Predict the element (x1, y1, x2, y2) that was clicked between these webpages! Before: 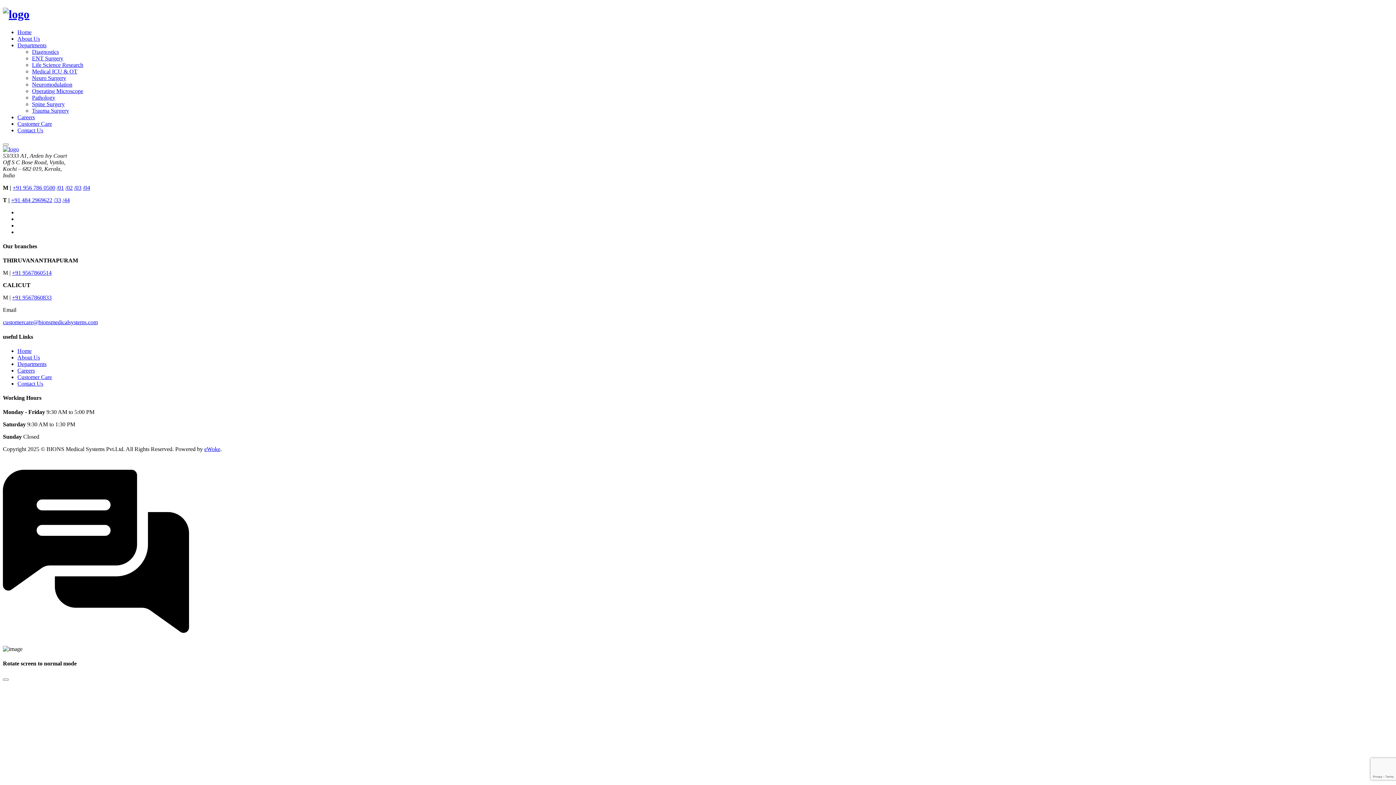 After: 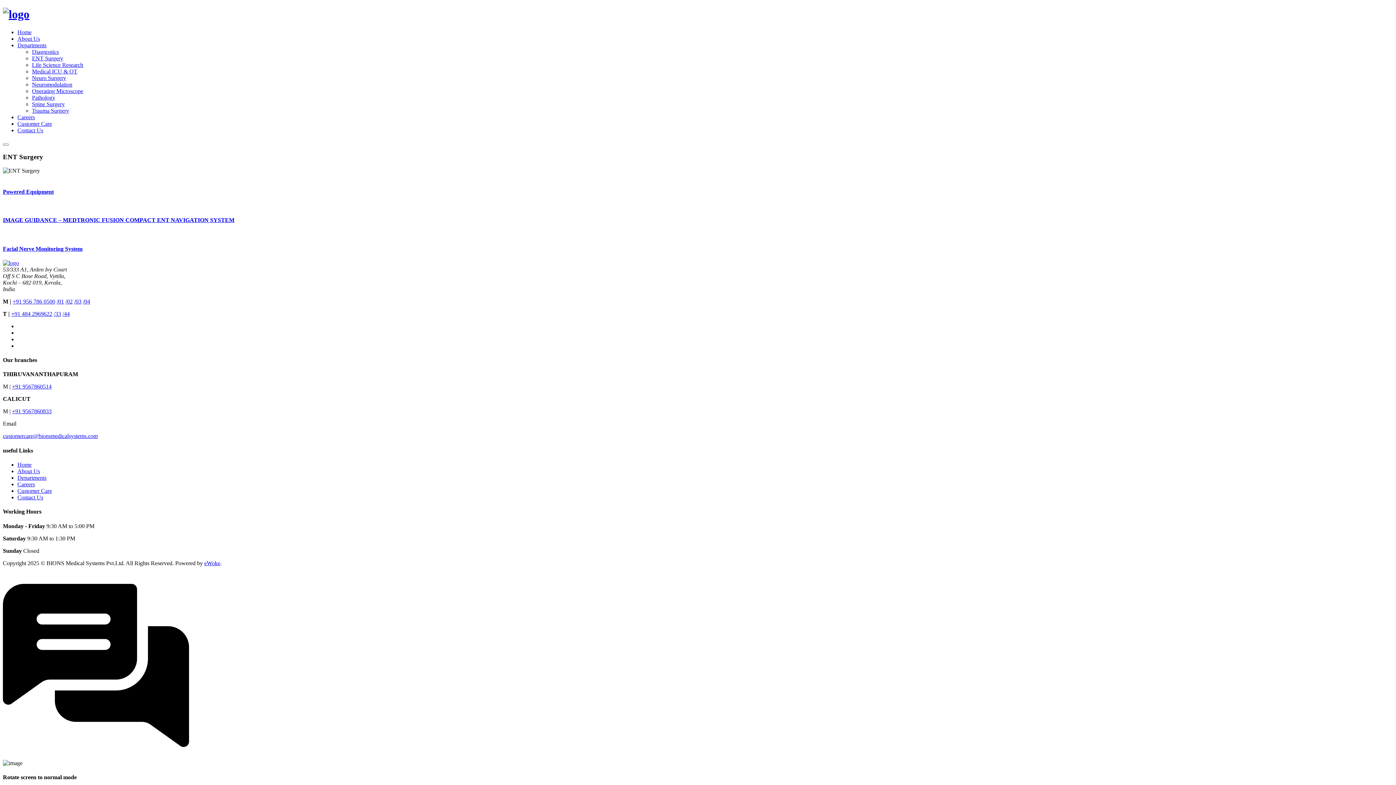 Action: bbox: (32, 55, 63, 61) label: ENT Surgery